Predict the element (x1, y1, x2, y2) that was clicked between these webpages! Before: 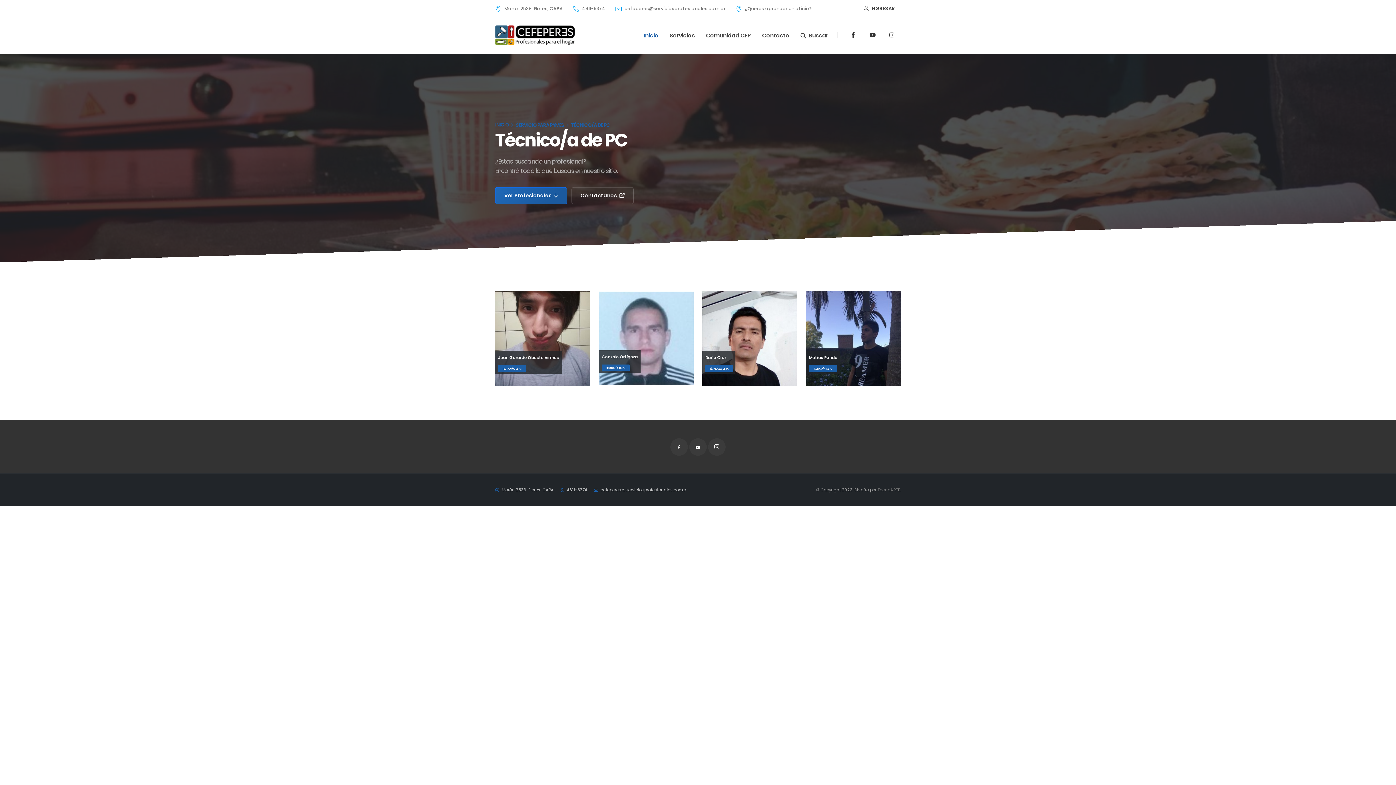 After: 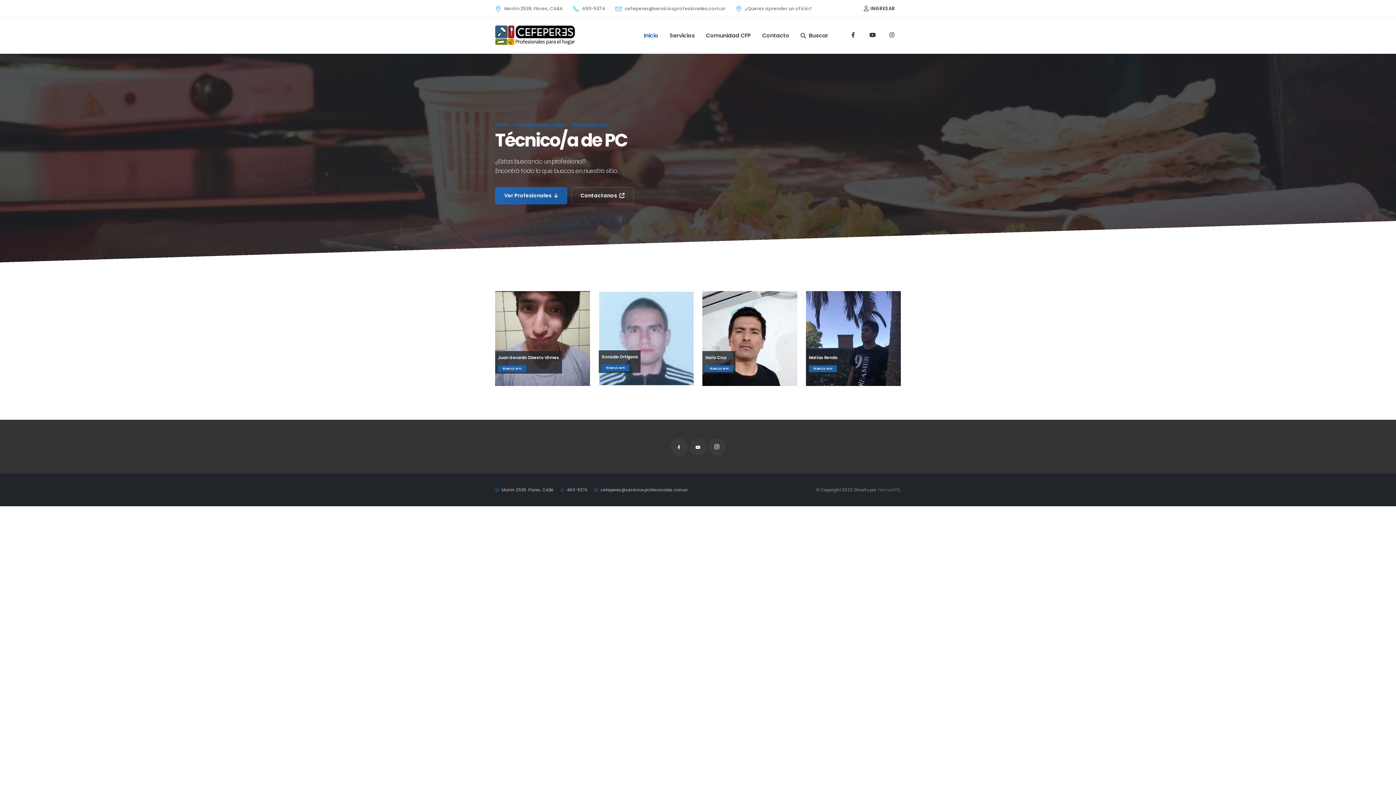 Action: label: SERVICIO PARA PYMES bbox: (516, 121, 564, 128)